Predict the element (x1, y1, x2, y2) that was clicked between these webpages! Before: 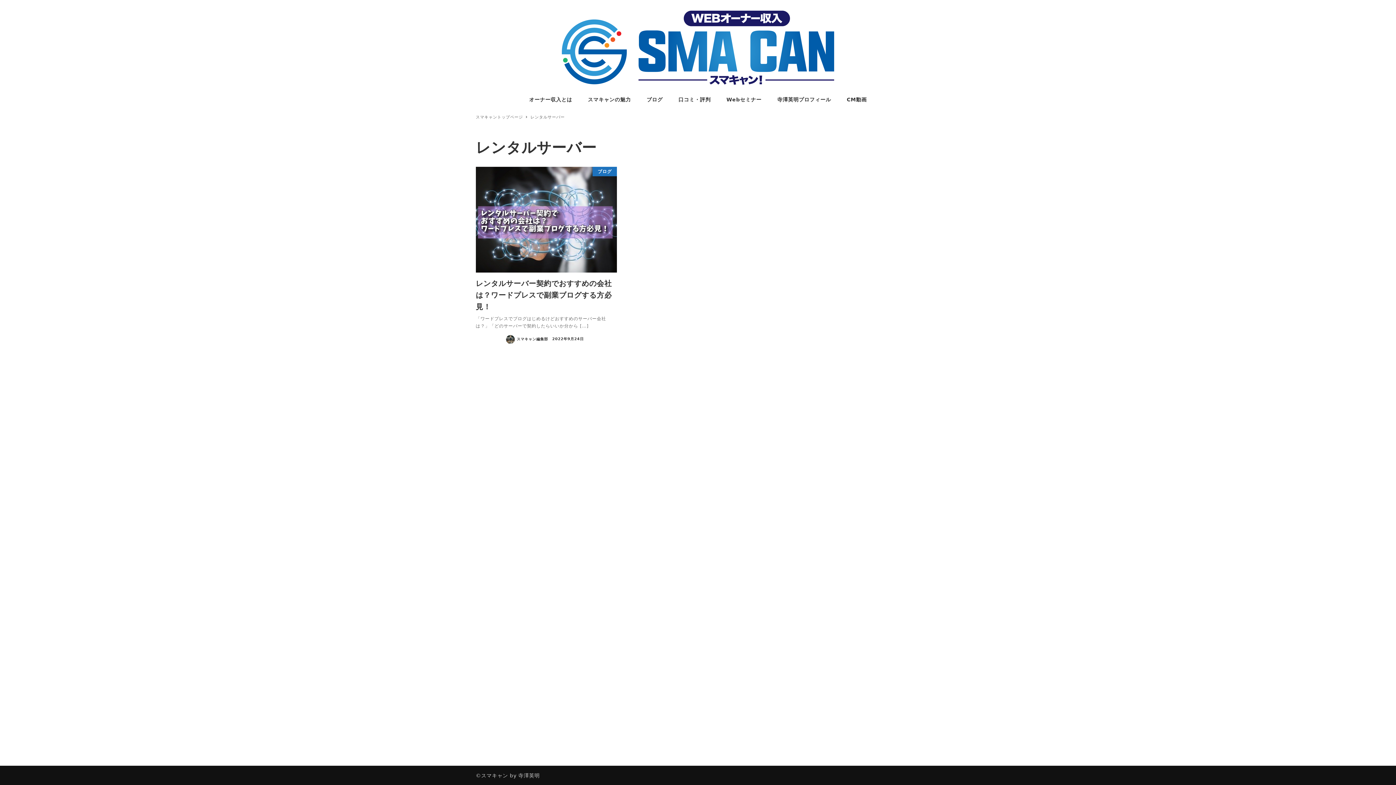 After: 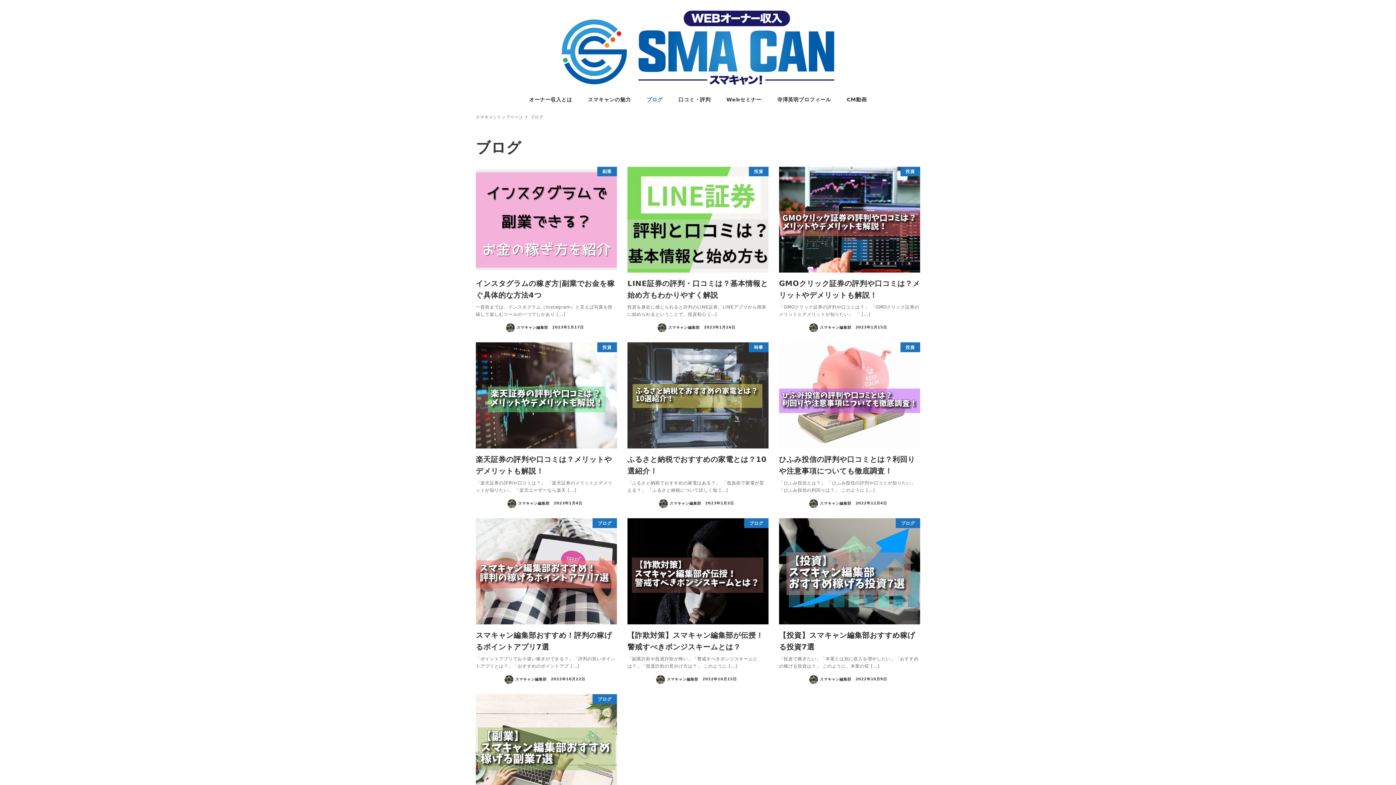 Action: label: ブログ bbox: (638, 87, 670, 111)